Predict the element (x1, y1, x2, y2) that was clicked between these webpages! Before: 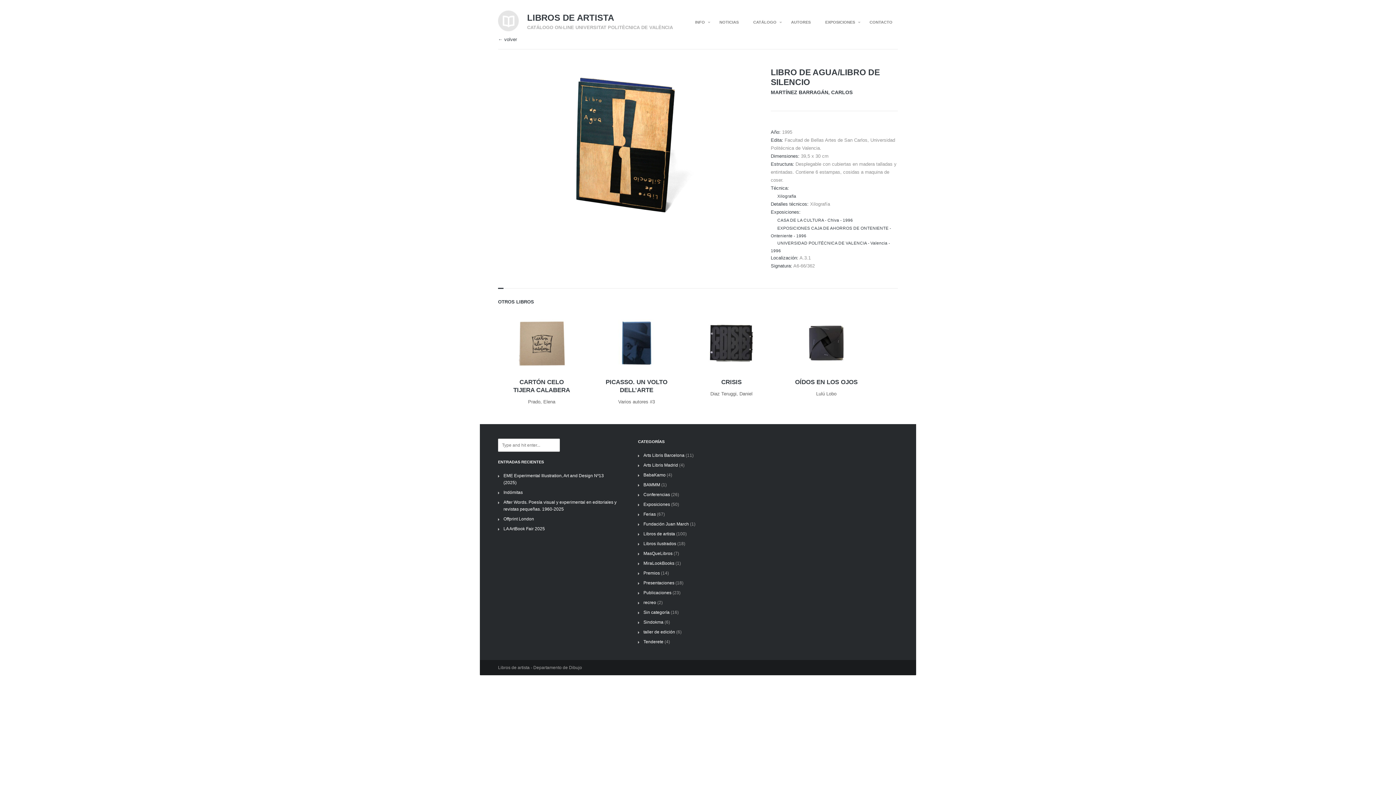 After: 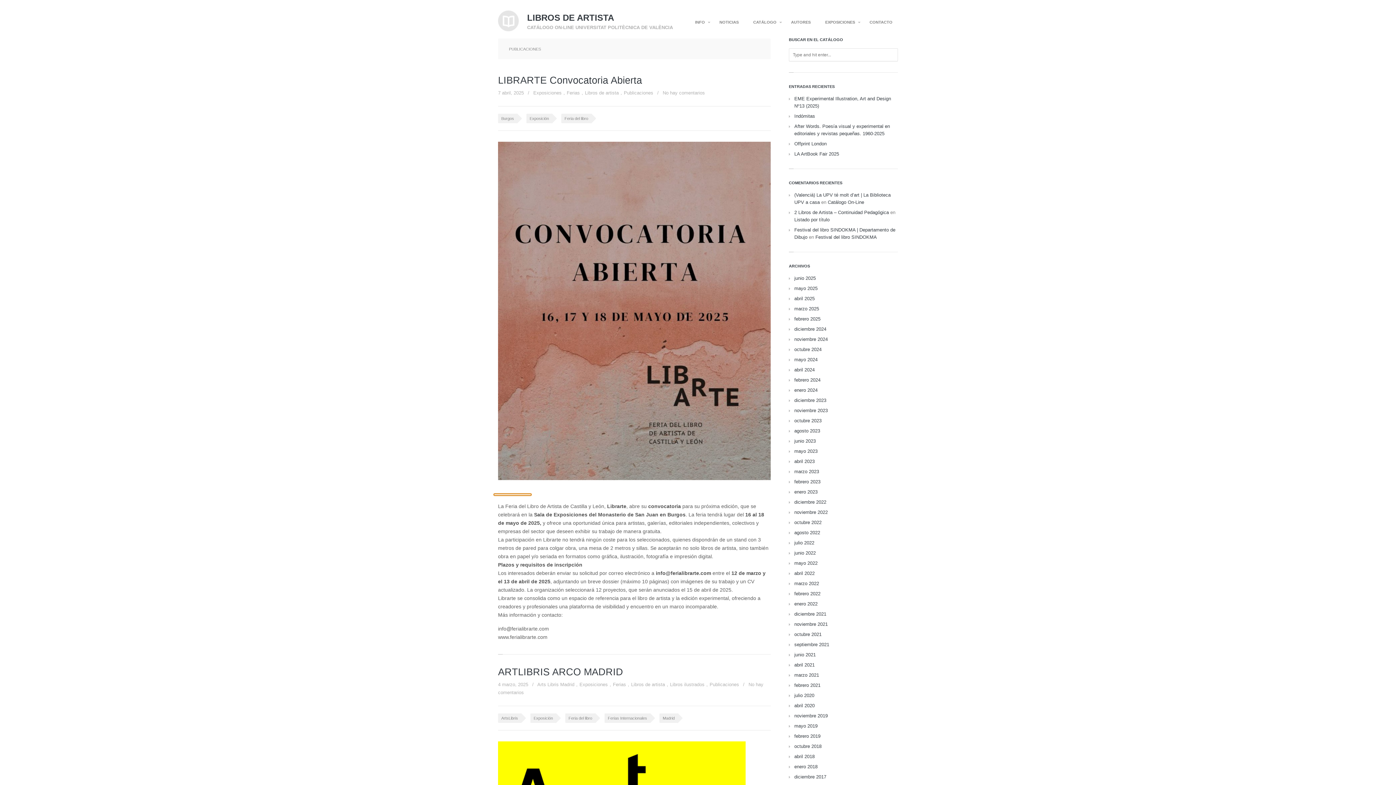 Action: bbox: (643, 590, 671, 595) label: Publicaciones